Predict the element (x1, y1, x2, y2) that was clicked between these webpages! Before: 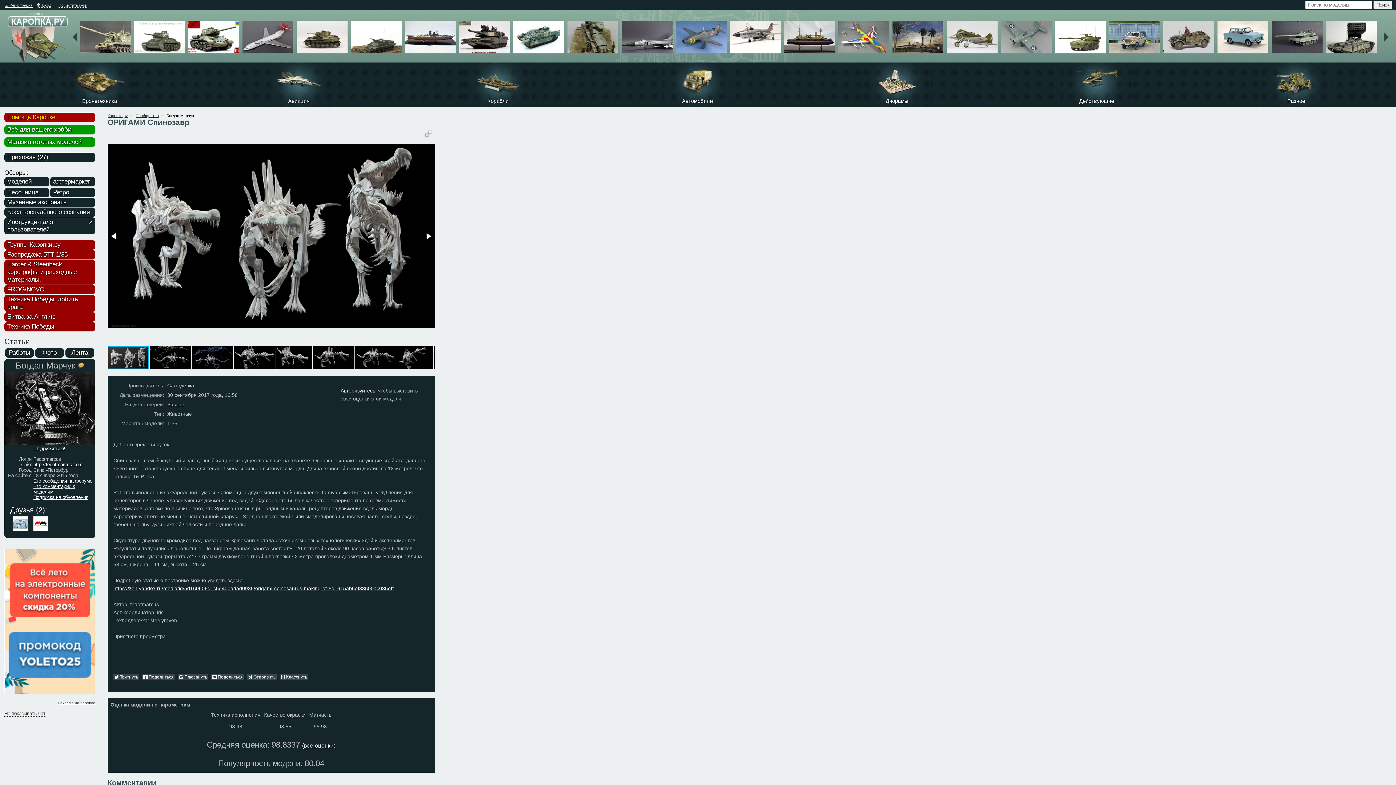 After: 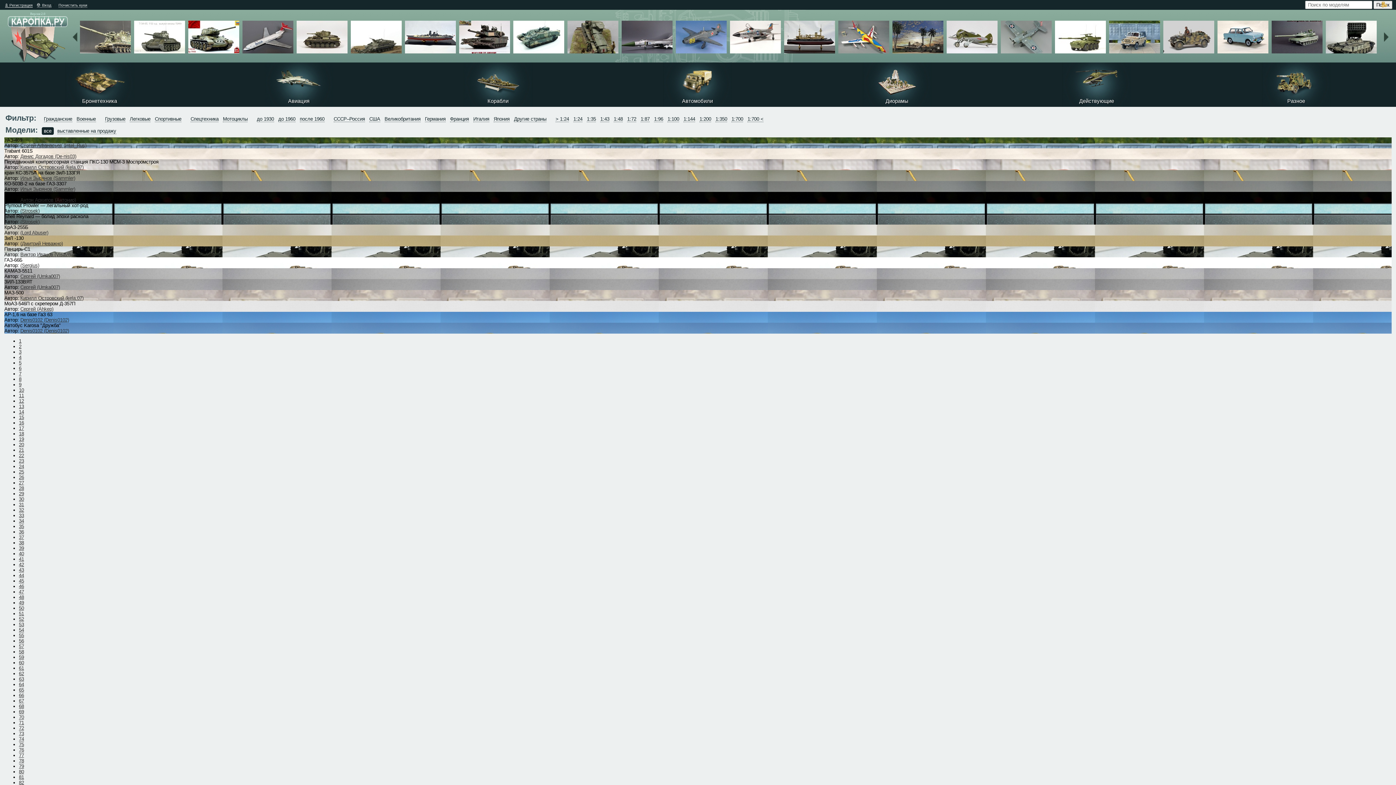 Action: bbox: (681, 91, 713, 97)